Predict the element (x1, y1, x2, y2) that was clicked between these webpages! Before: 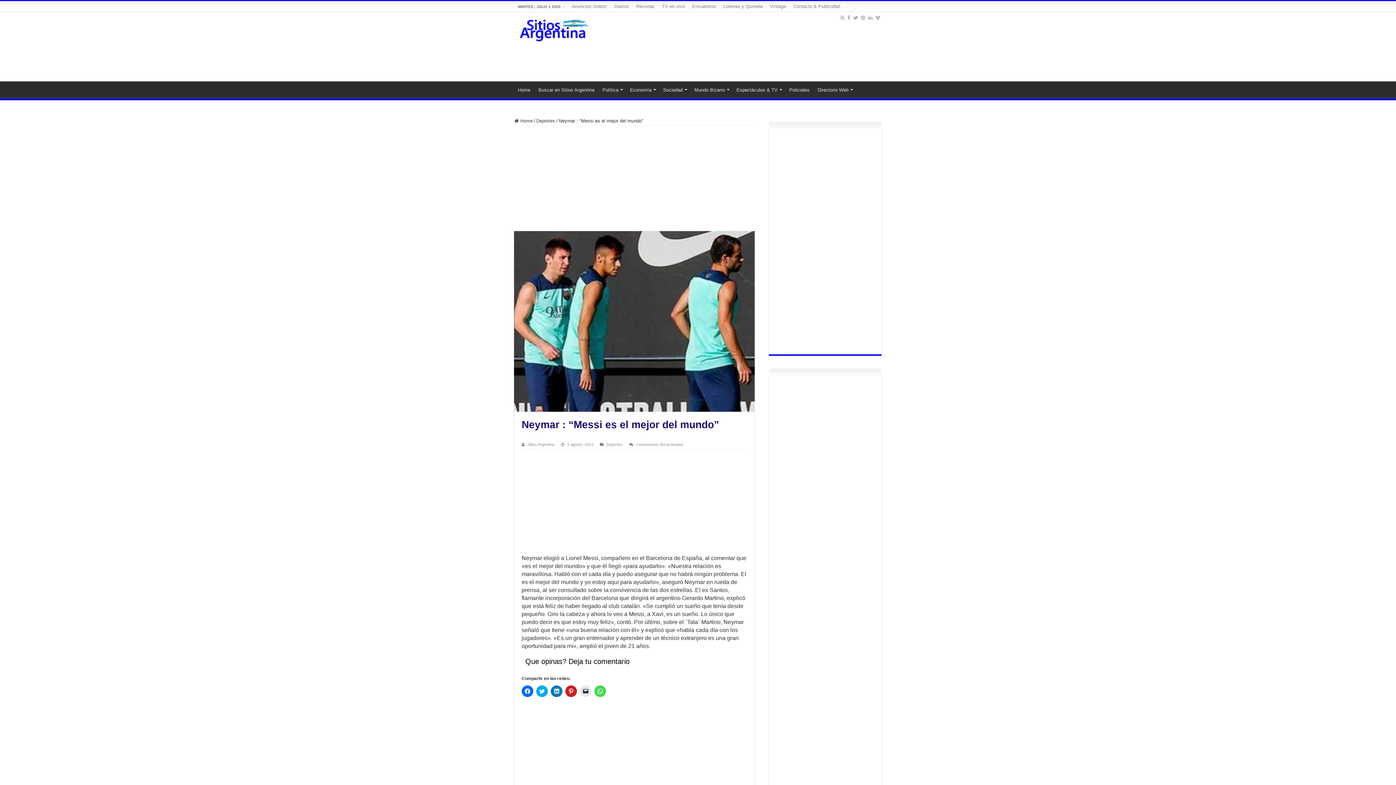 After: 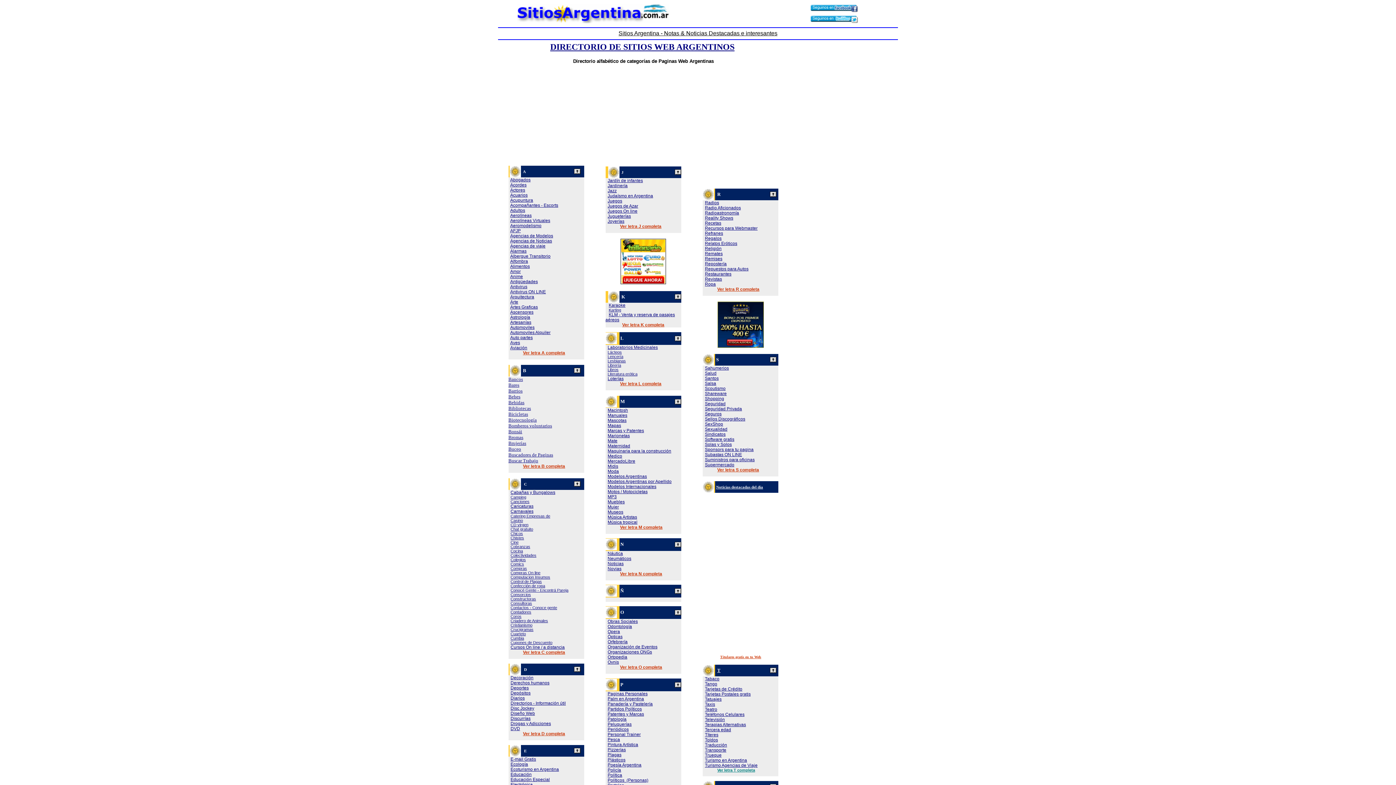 Action: bbox: (813, 81, 856, 96) label: Directorio Web